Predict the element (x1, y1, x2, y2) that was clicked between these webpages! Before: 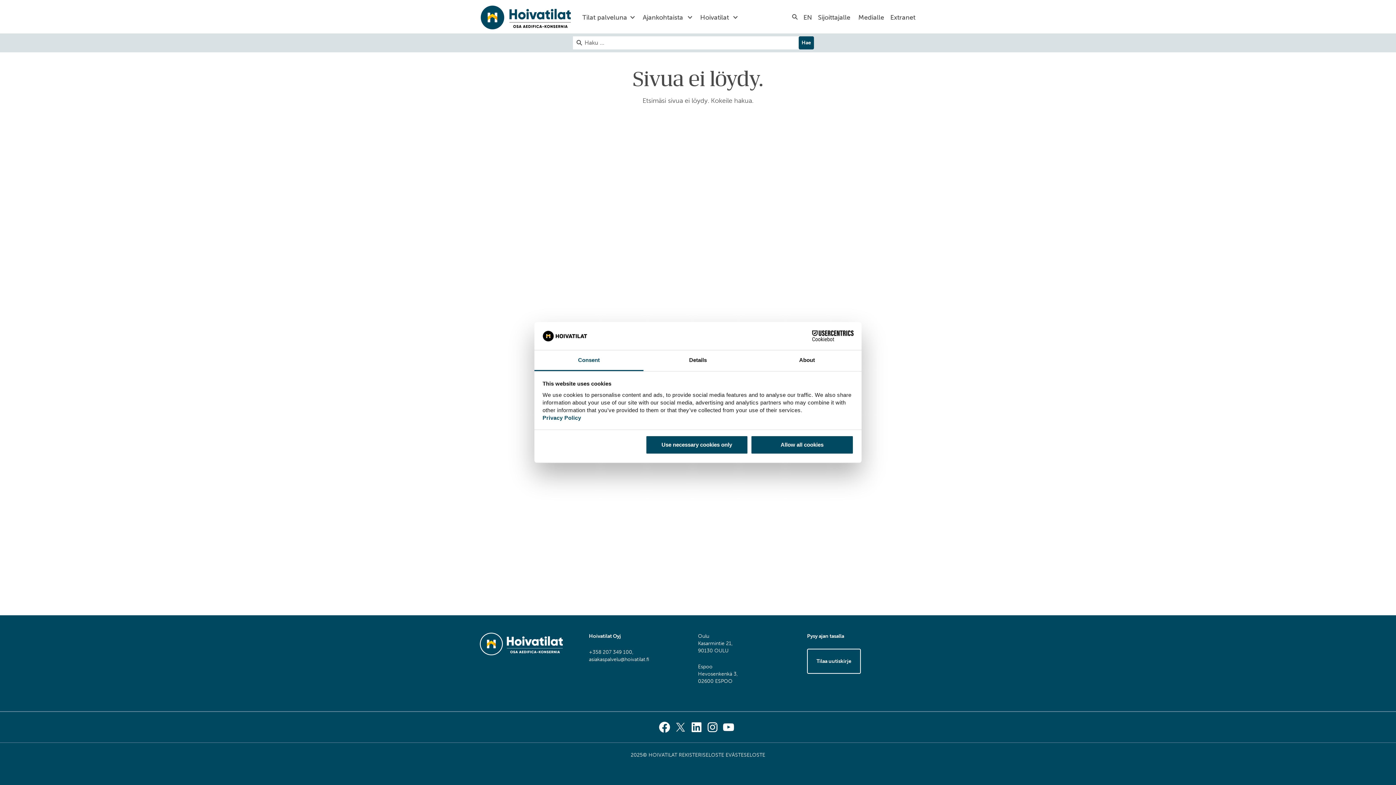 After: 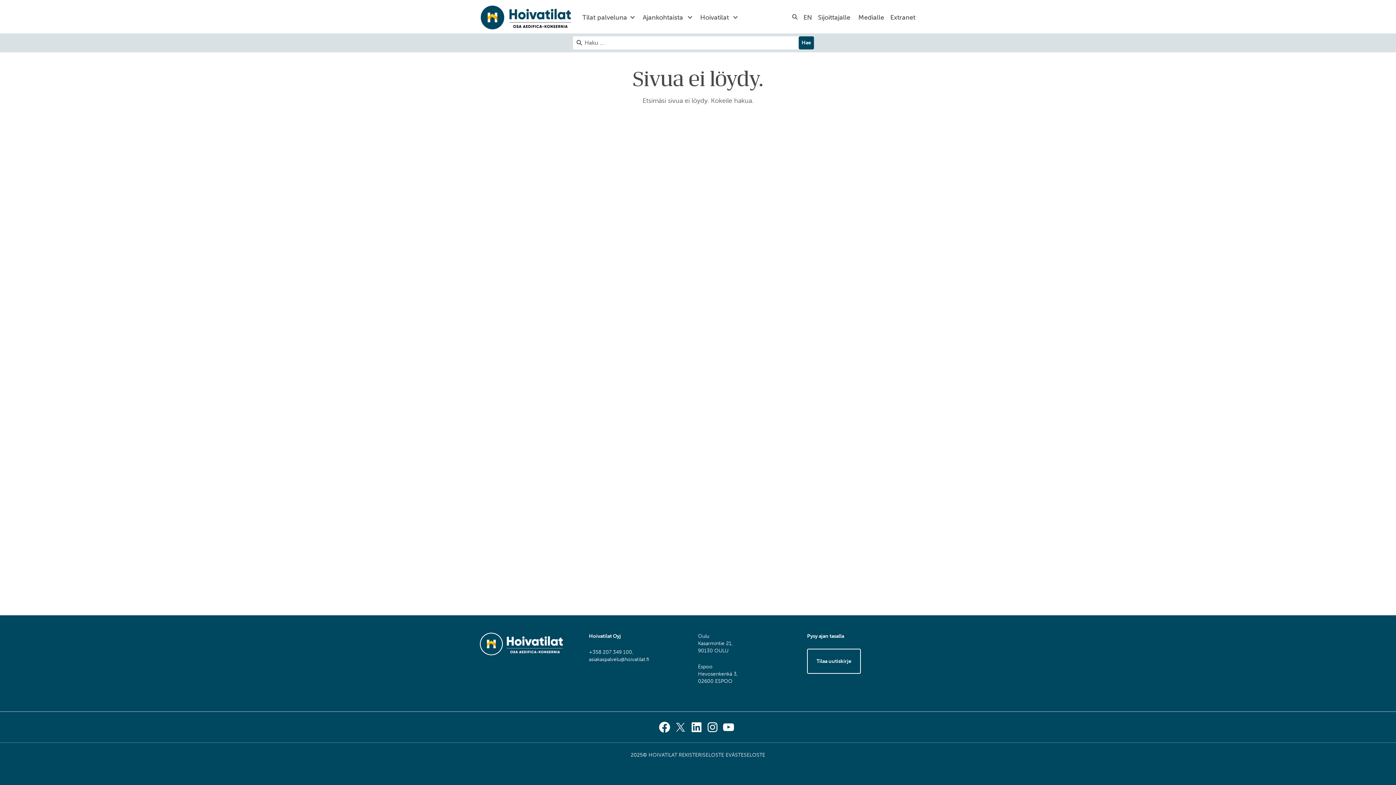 Action: label: Use necessary cookies only bbox: (645, 435, 748, 454)